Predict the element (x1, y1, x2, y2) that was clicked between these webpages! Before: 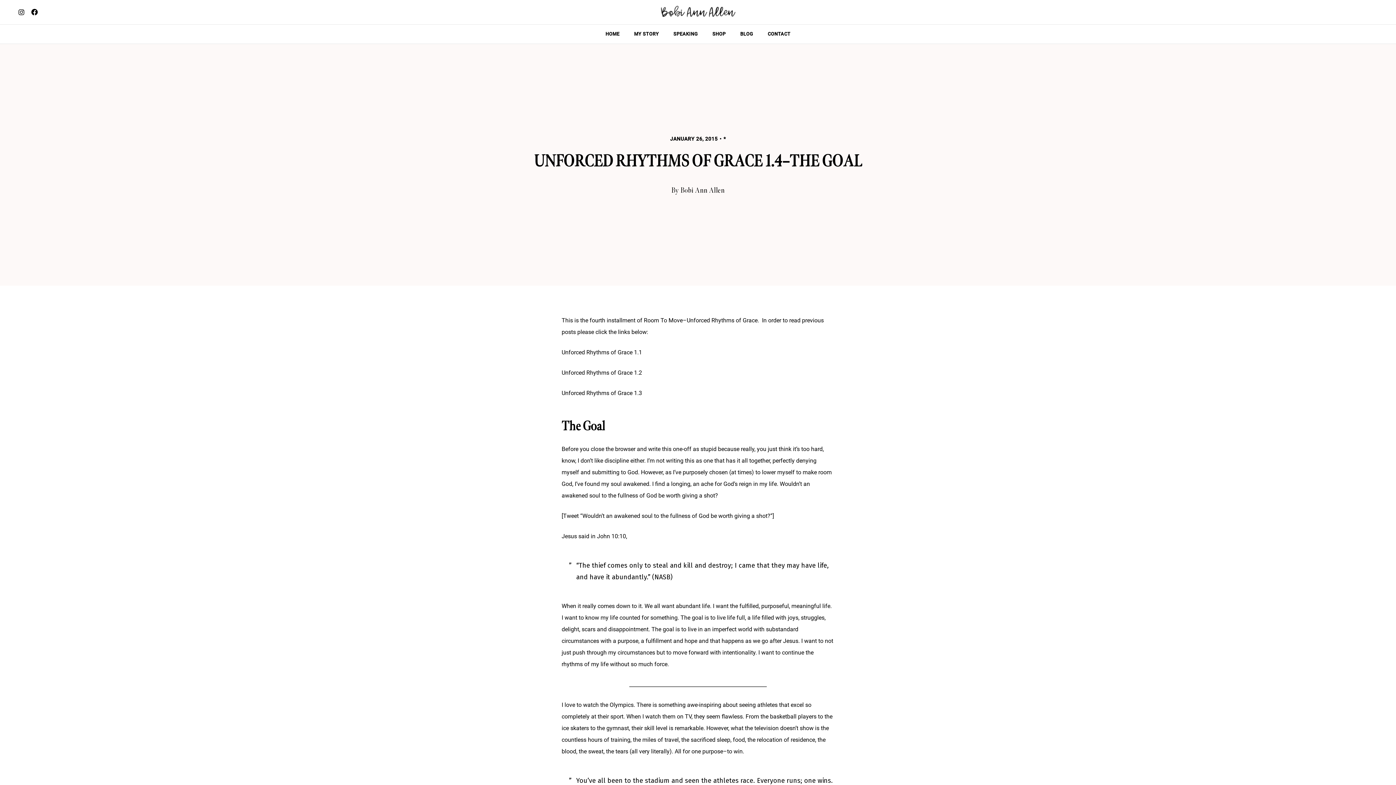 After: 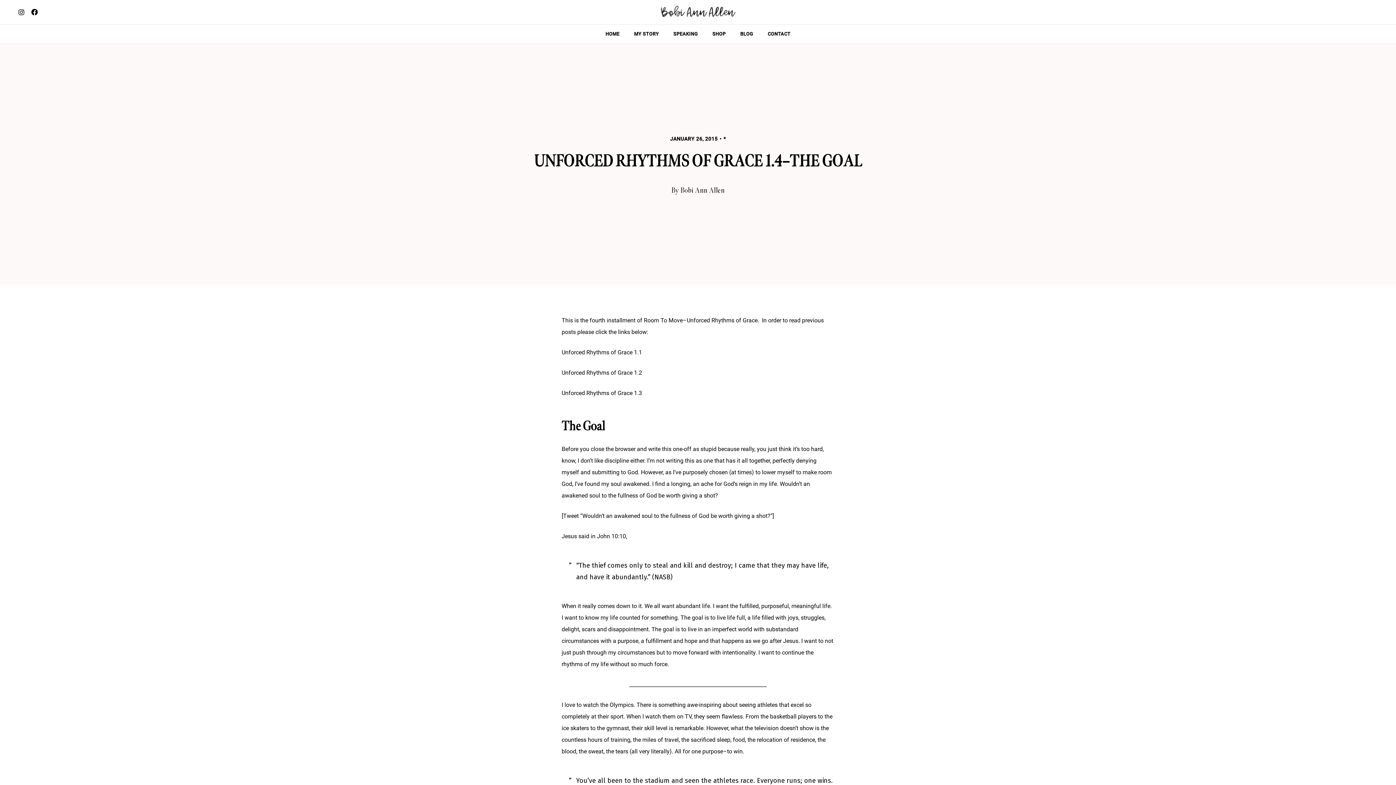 Action: bbox: (561, 349, 642, 356) label: Unforced Rhythms of Grace 1.1